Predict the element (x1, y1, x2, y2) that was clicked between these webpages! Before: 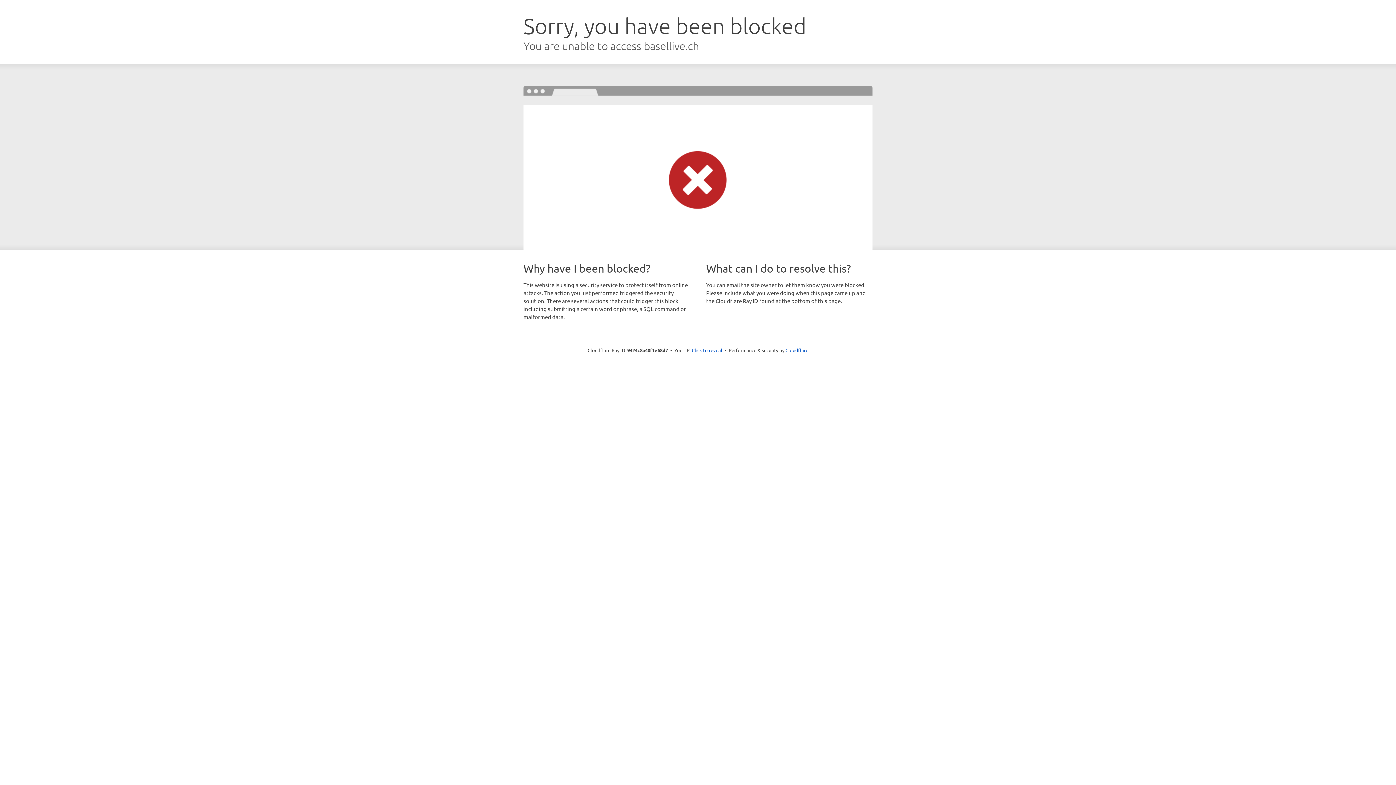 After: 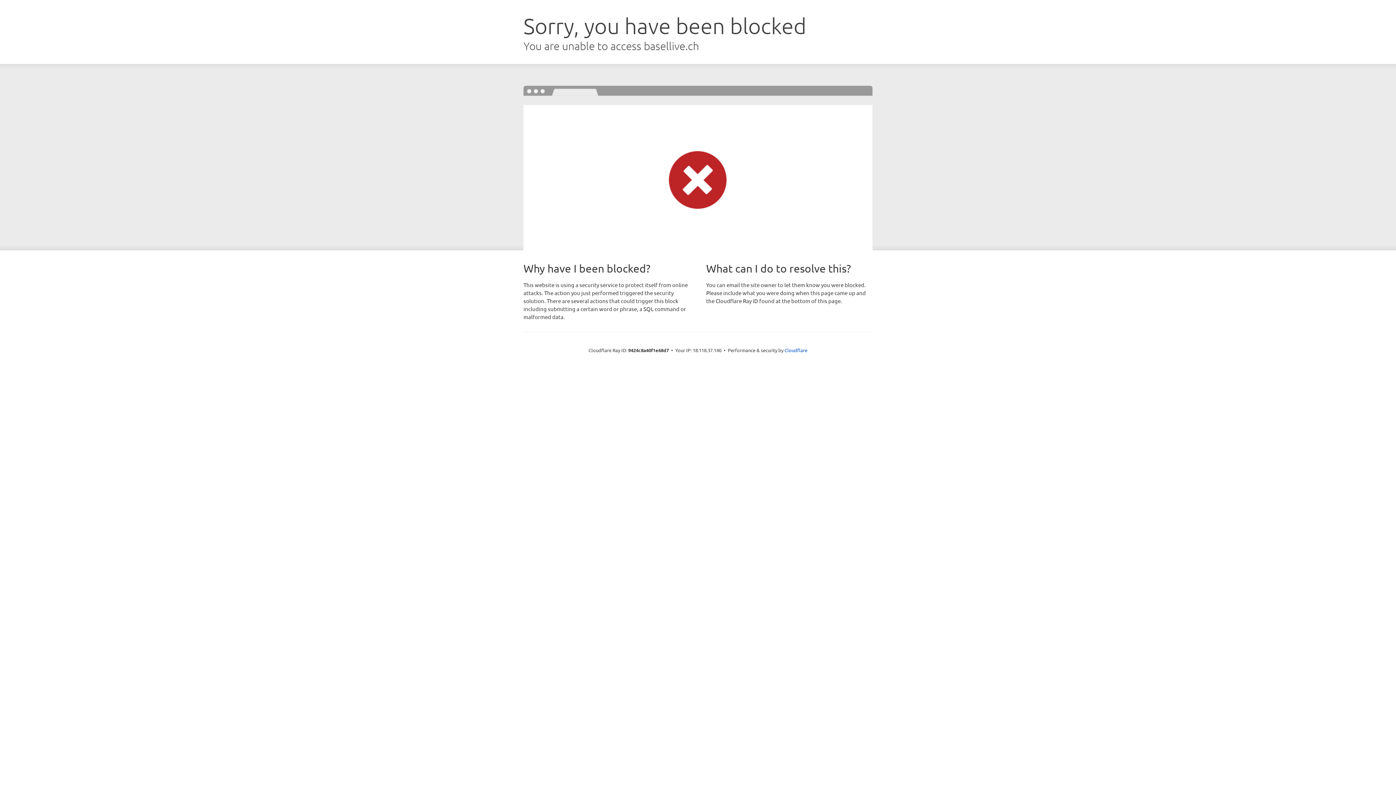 Action: bbox: (692, 346, 722, 353) label: Click to reveal